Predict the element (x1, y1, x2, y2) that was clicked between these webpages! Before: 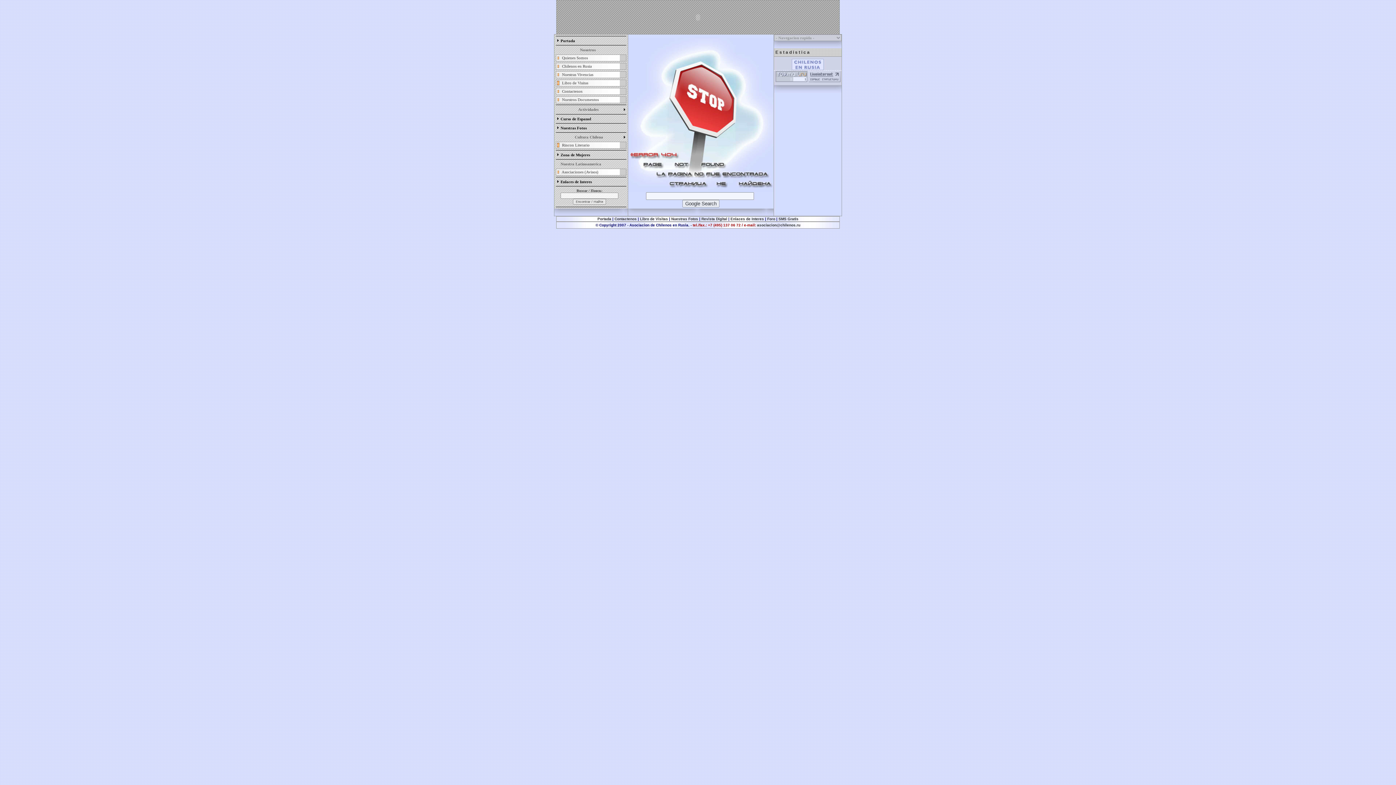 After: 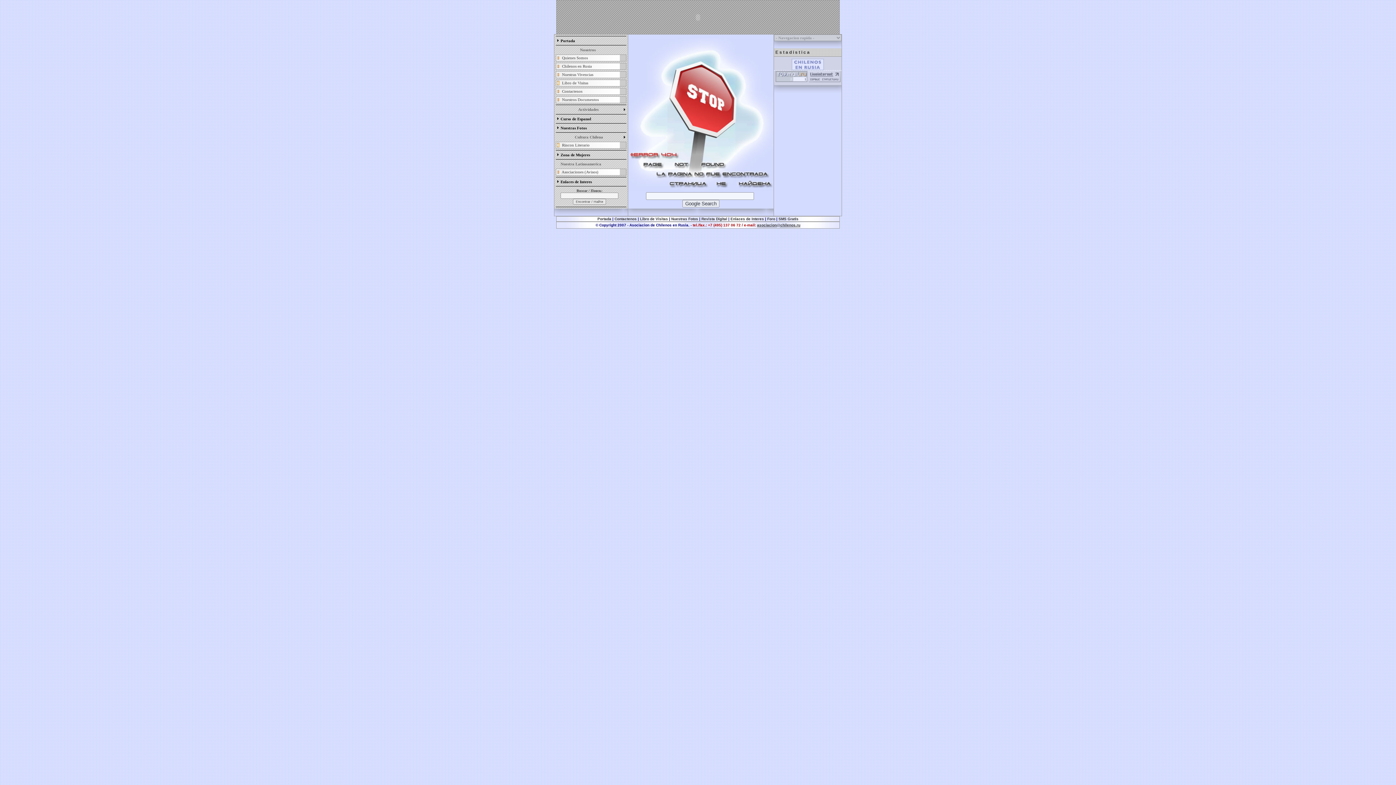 Action: bbox: (757, 223, 800, 227) label: asociacion@chilenos.ru